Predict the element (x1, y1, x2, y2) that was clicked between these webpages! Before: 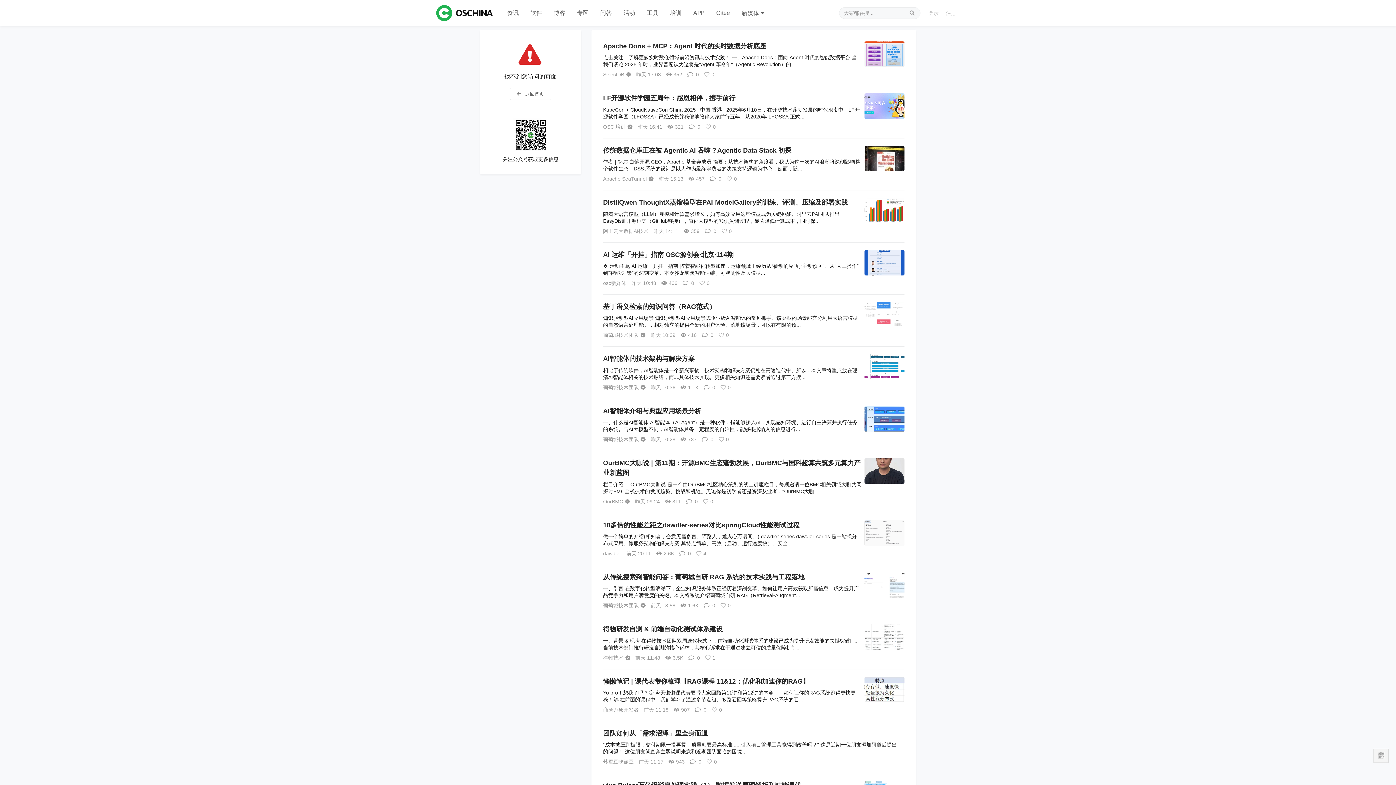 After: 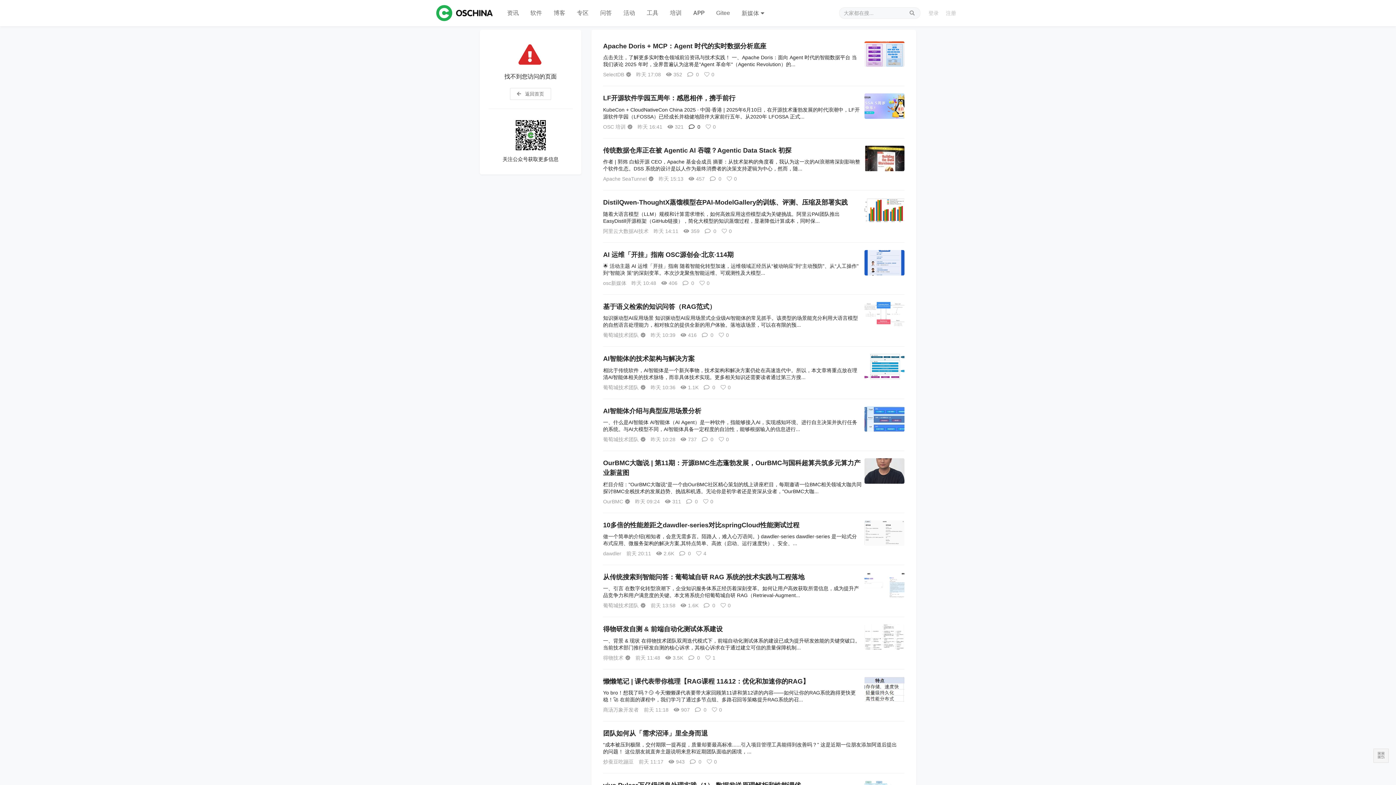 Action: bbox: (688, 123, 700, 129) label:  0